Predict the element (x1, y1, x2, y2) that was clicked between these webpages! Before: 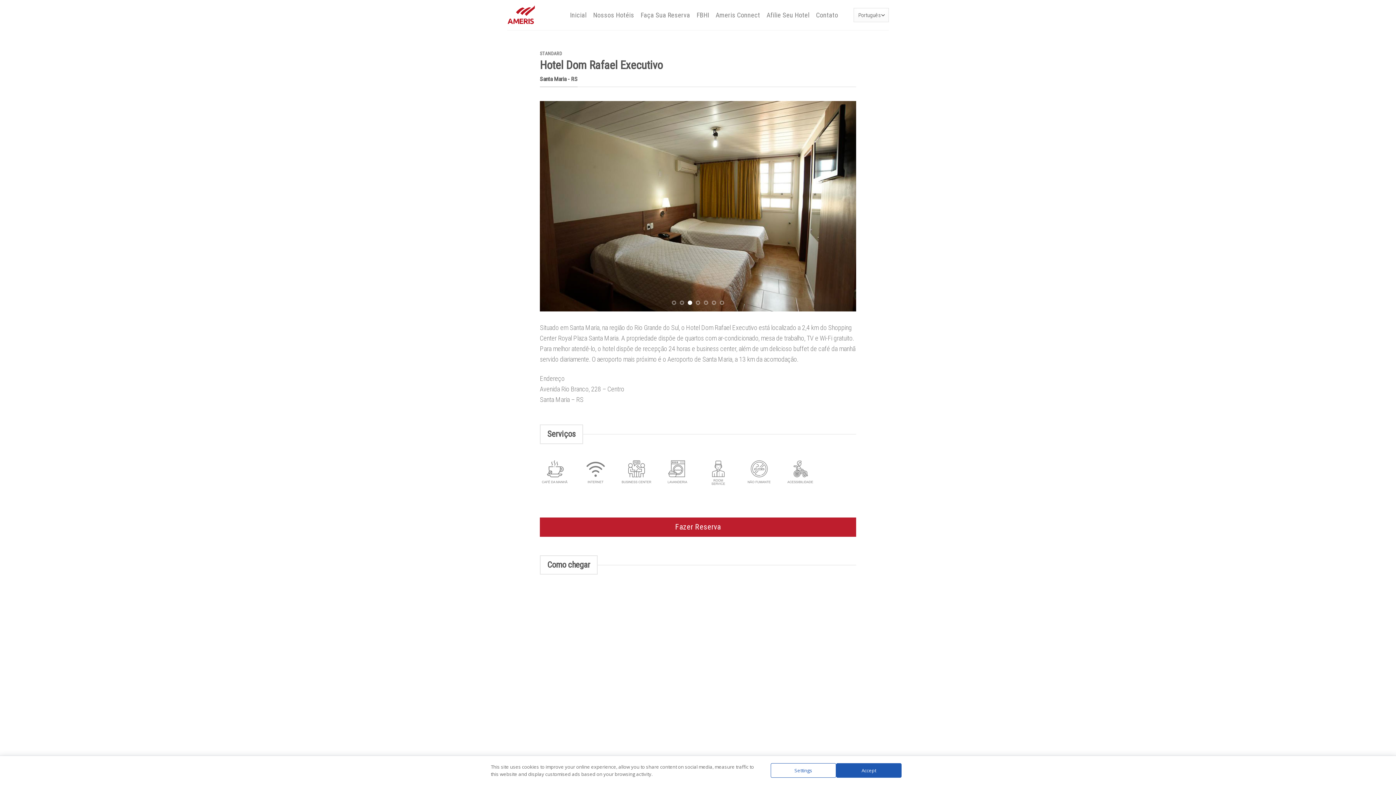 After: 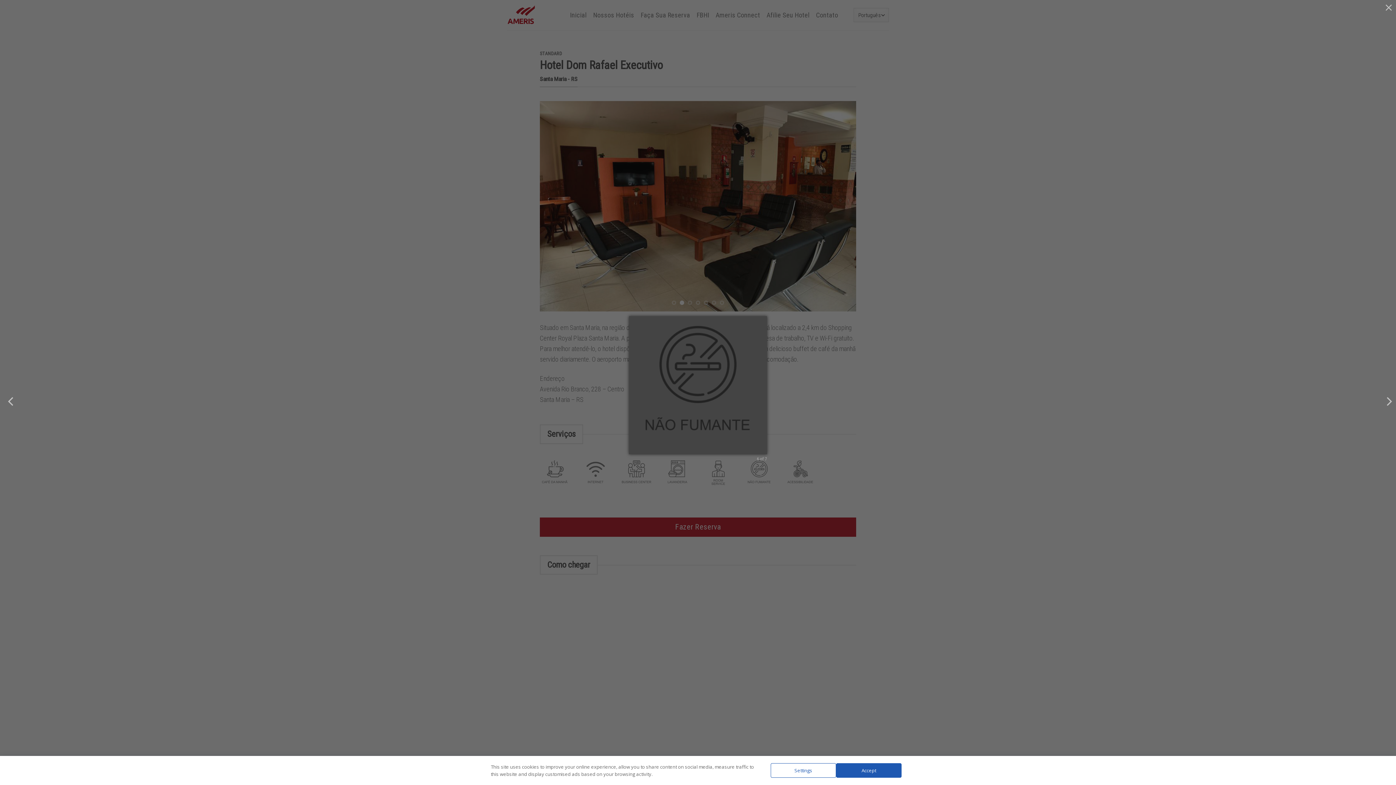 Action: bbox: (744, 458, 774, 488)